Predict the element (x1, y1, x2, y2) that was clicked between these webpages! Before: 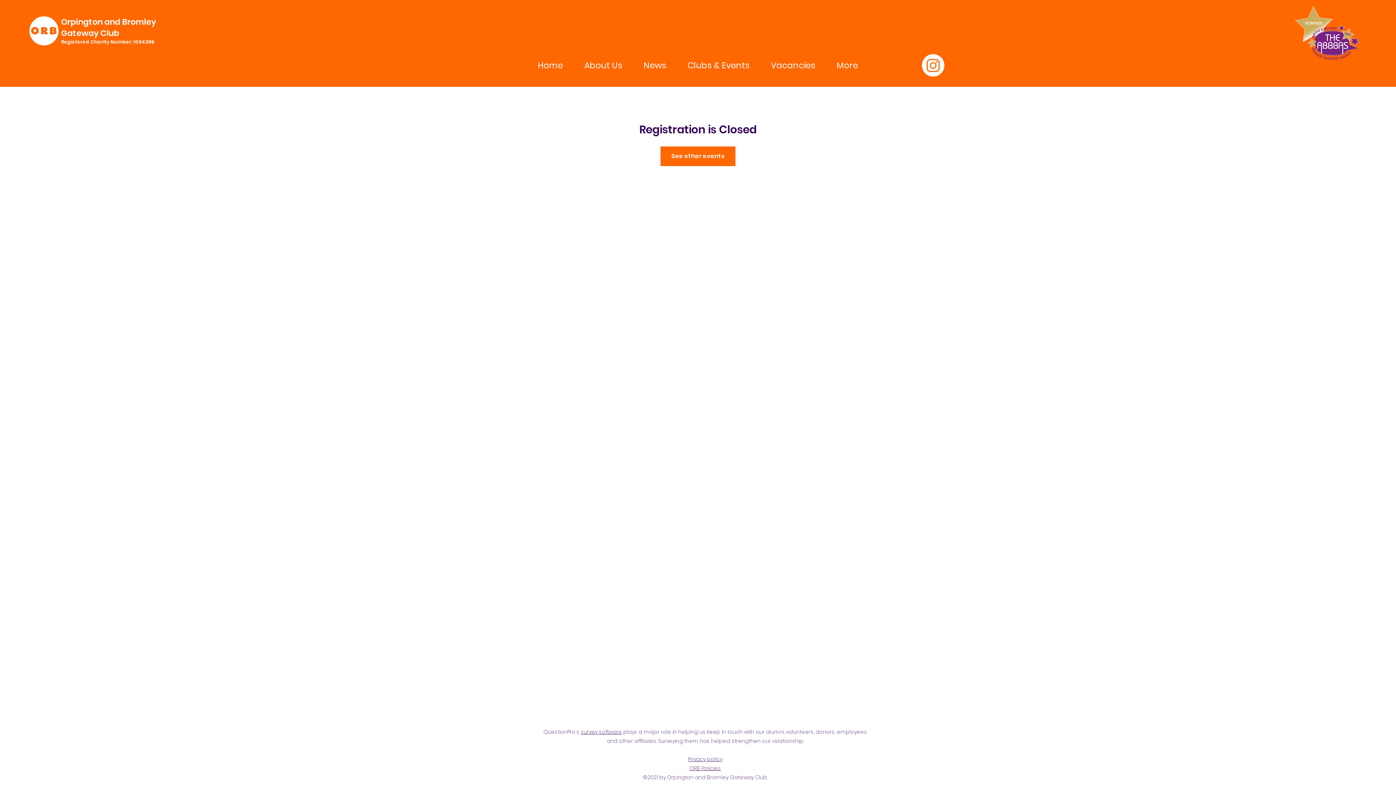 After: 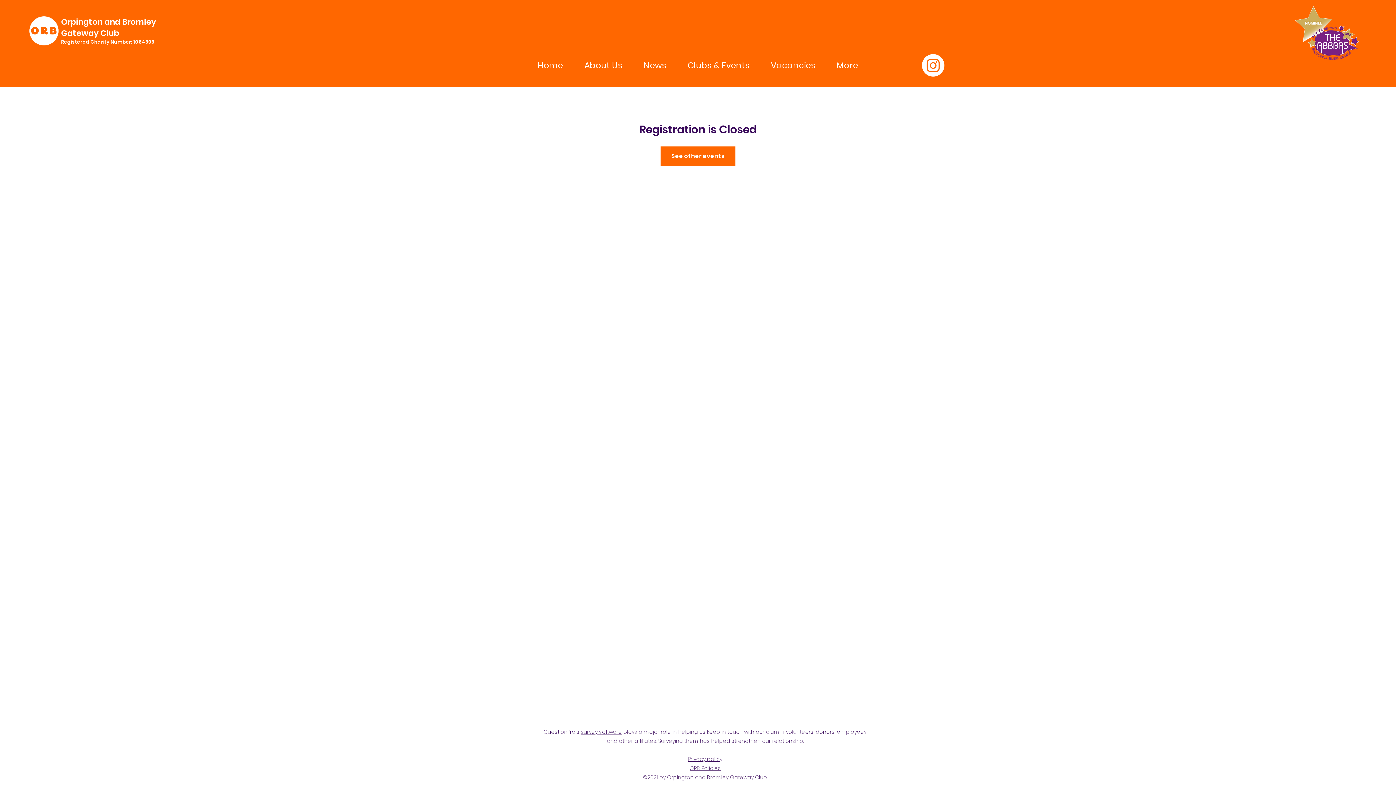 Action: label: ​ORB Policies bbox: (689, 765, 721, 772)